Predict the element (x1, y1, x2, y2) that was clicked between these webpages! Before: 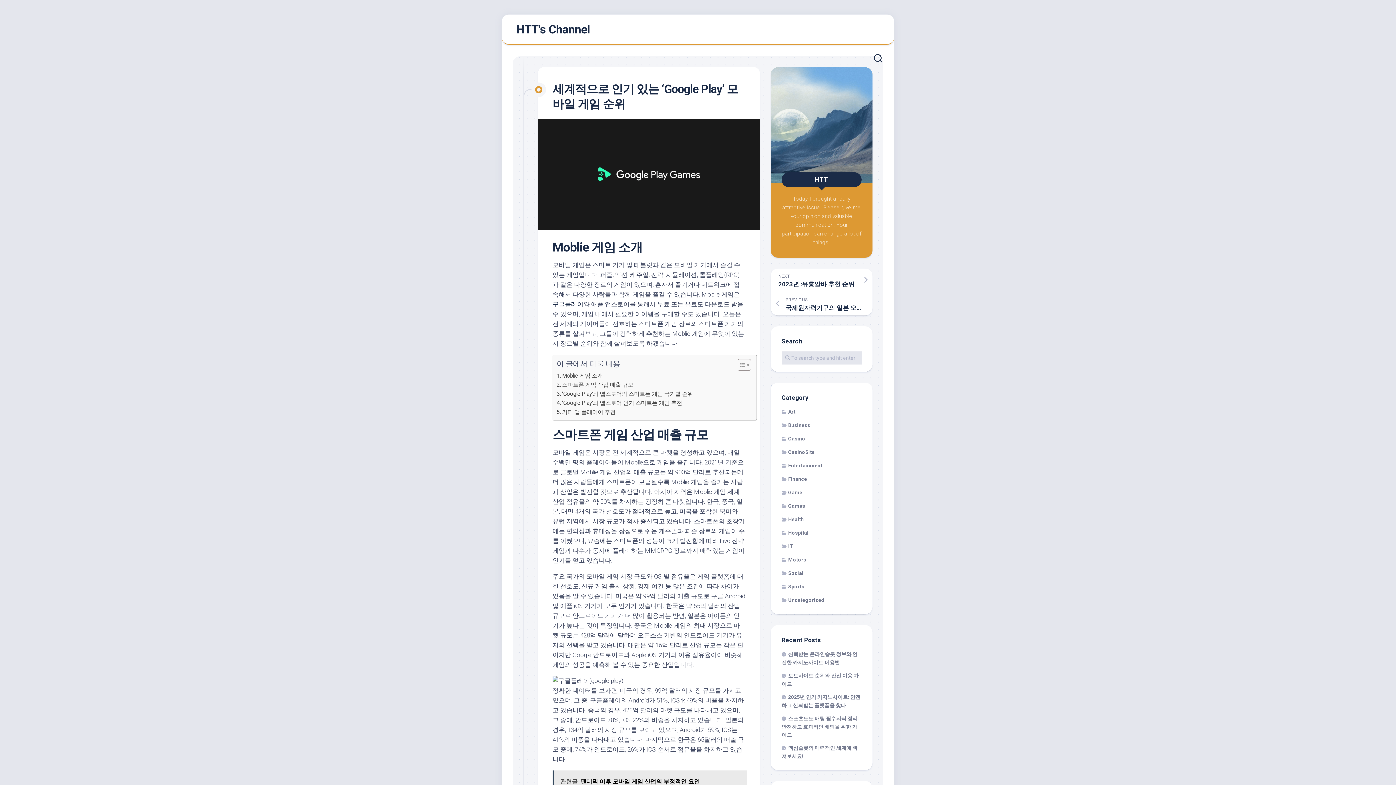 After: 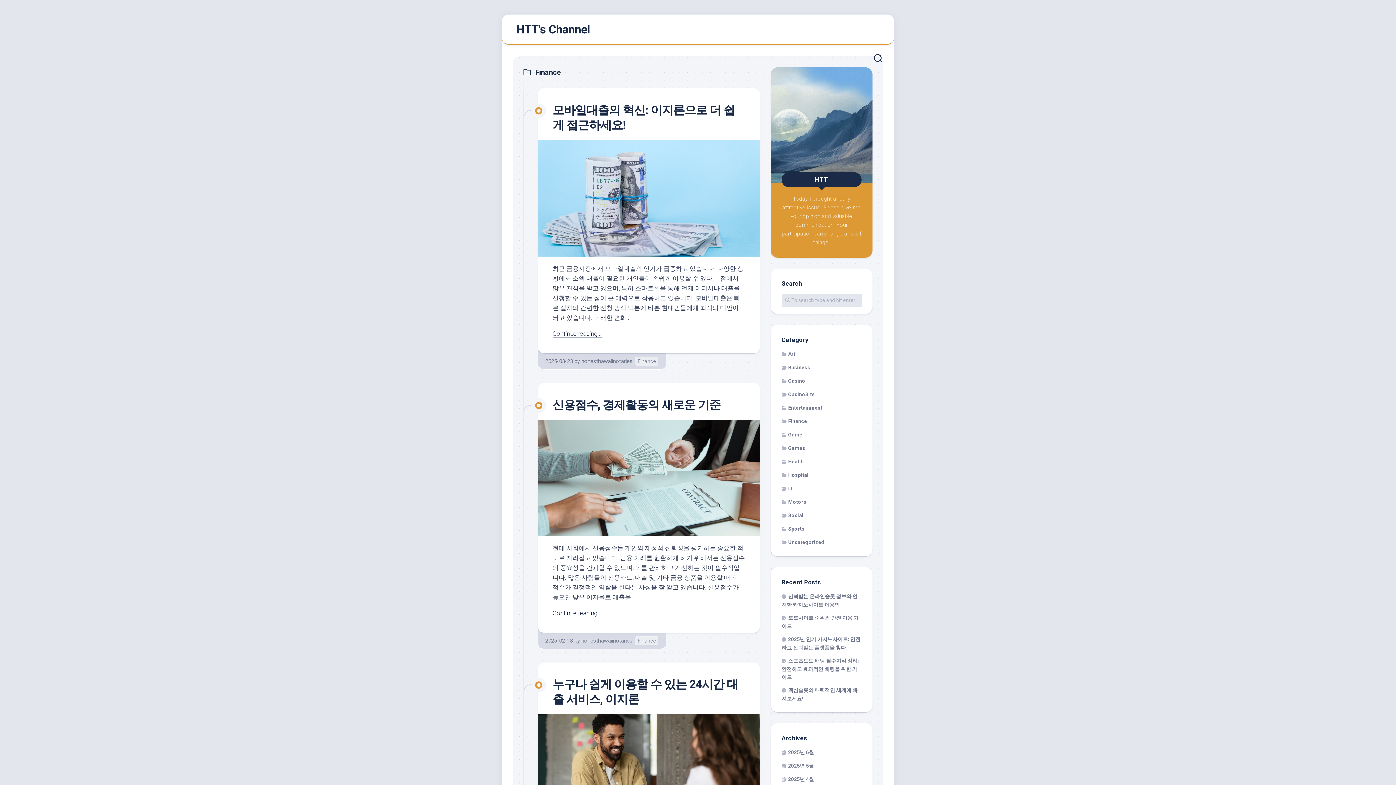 Action: bbox: (781, 476, 807, 482) label: Finance